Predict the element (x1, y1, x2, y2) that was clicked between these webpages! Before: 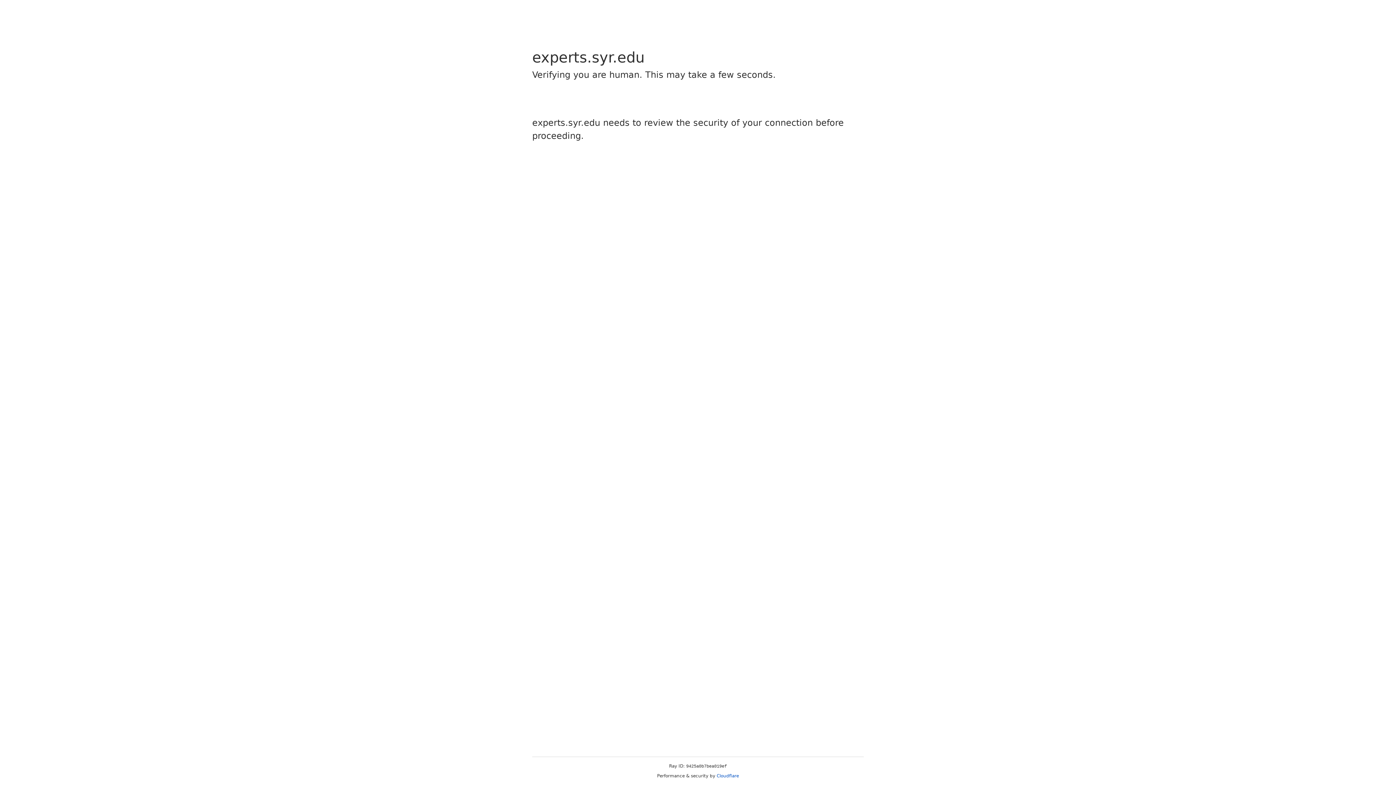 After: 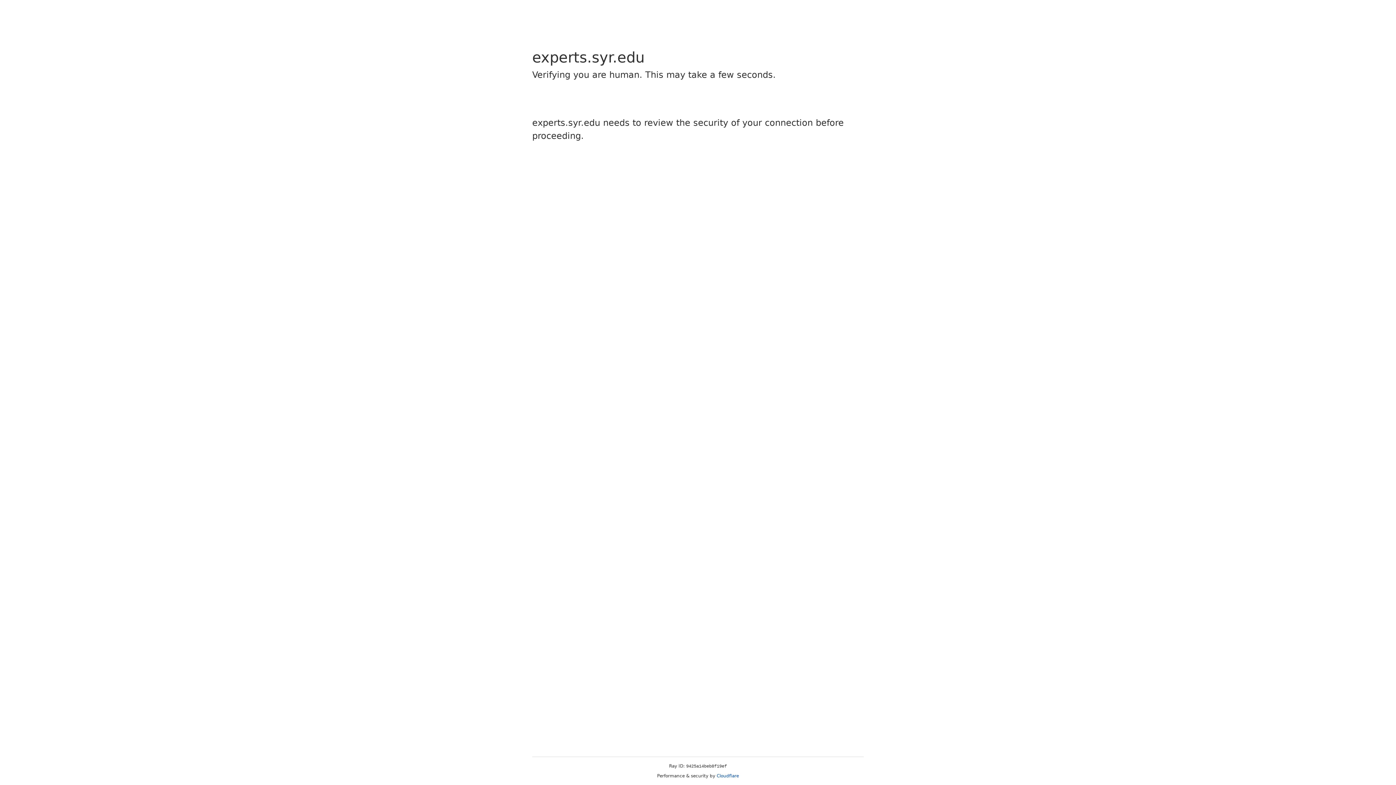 Action: label: Cloudflare bbox: (716, 773, 739, 778)